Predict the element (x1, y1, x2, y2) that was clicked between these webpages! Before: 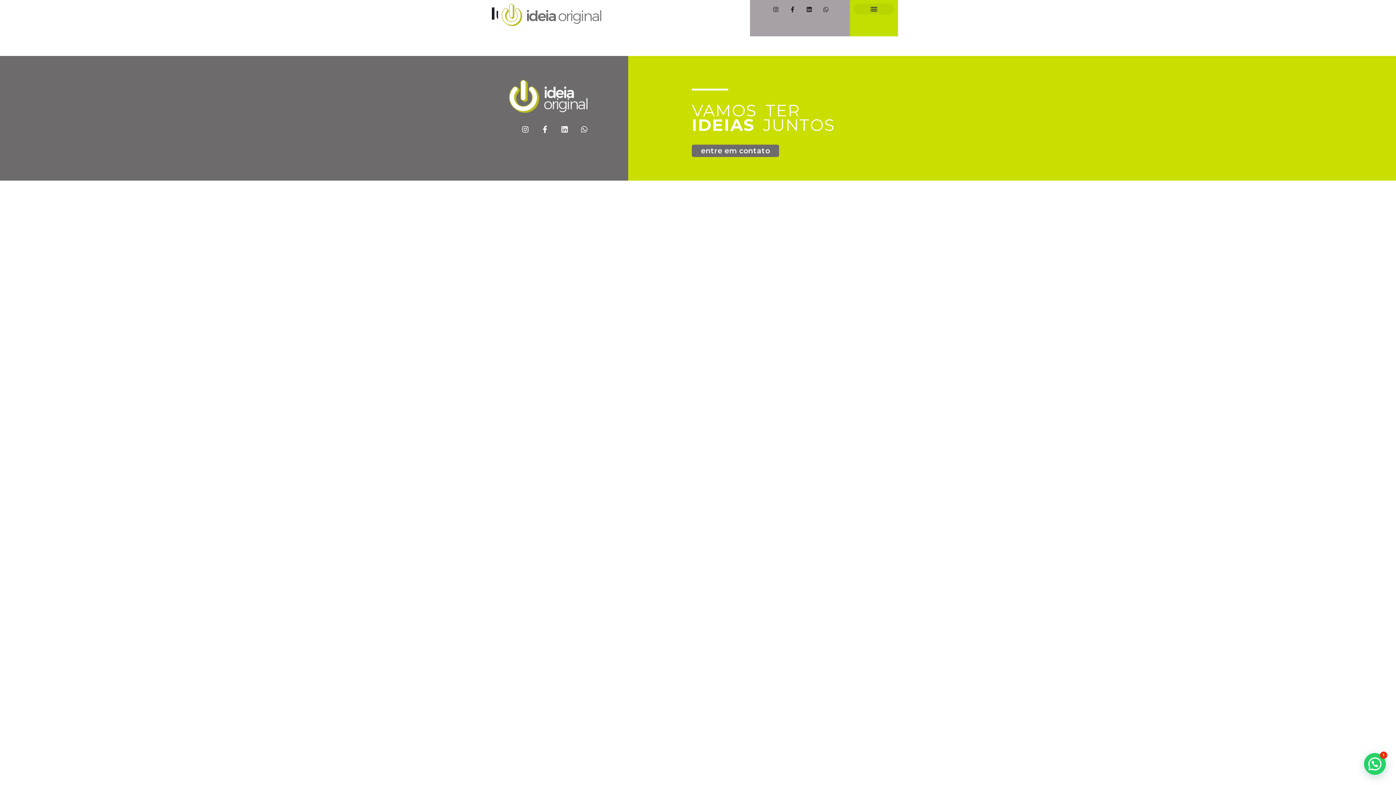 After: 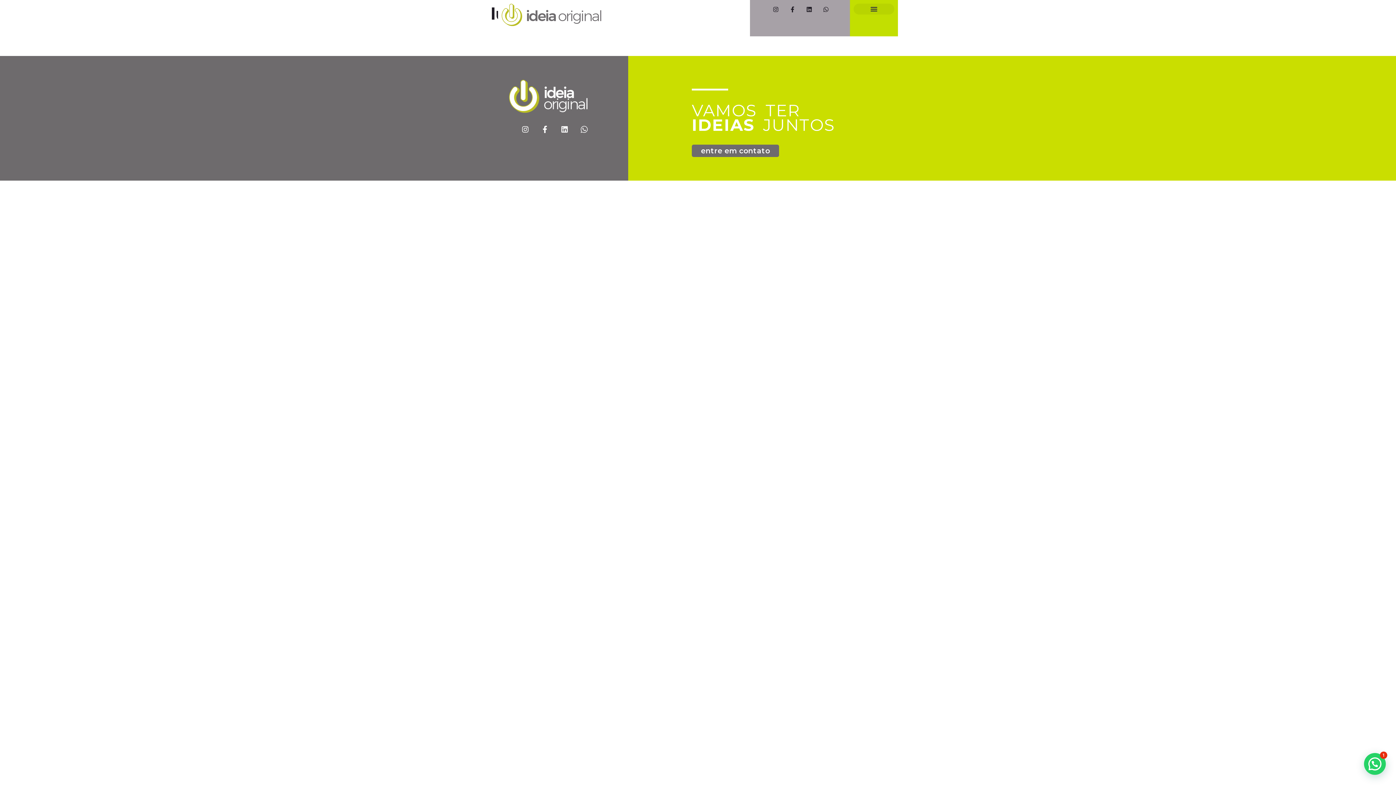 Action: label: Whatsapp bbox: (577, 122, 591, 136)